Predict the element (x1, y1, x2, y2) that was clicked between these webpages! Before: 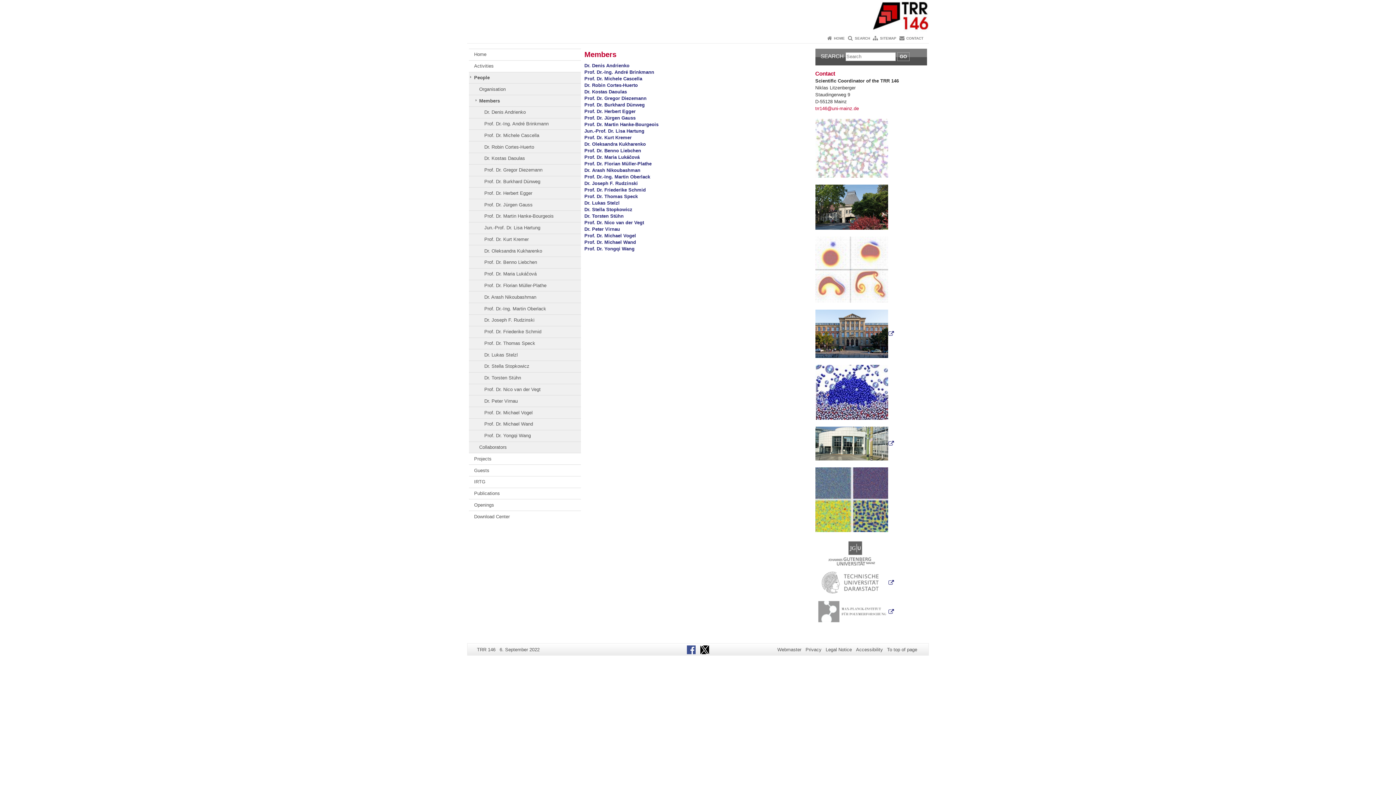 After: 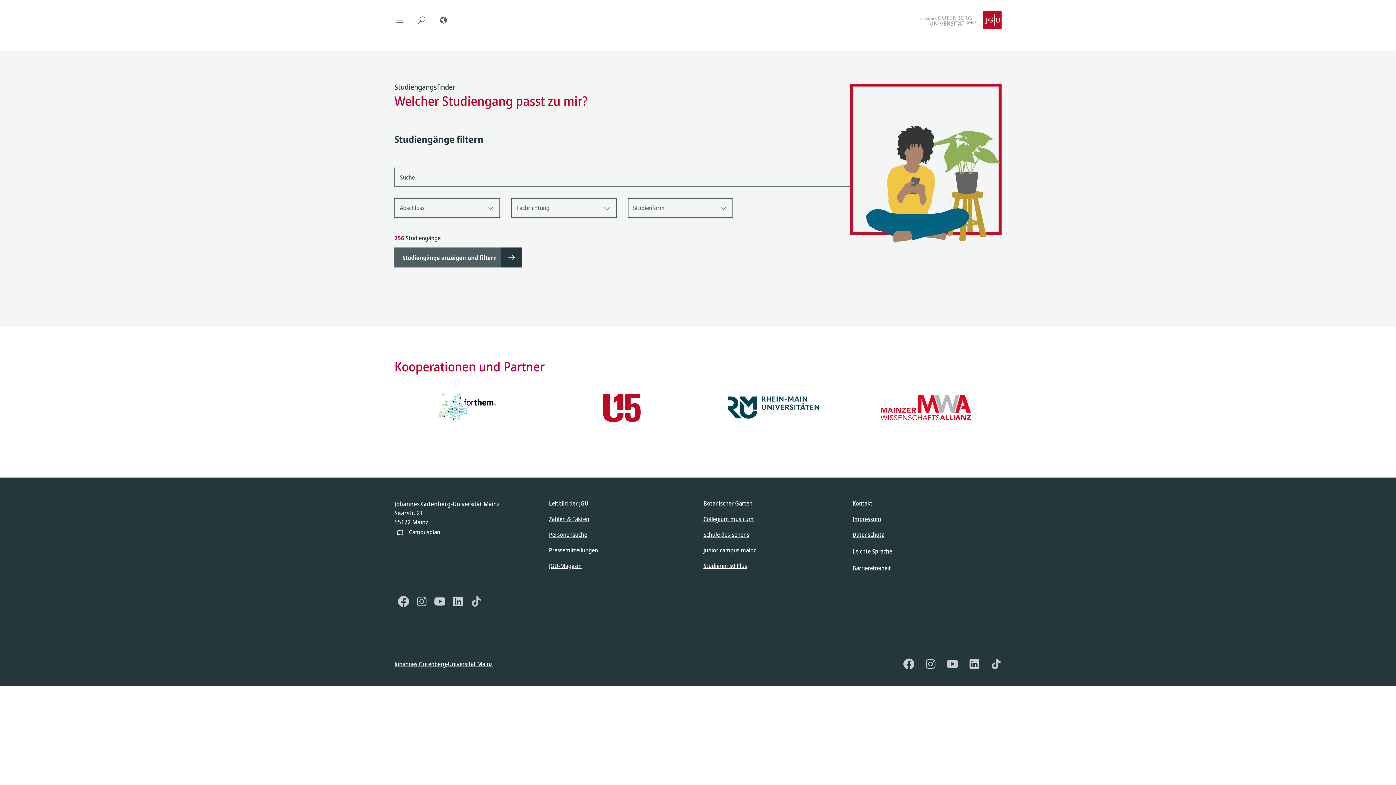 Action: bbox: (815, 204, 888, 209)